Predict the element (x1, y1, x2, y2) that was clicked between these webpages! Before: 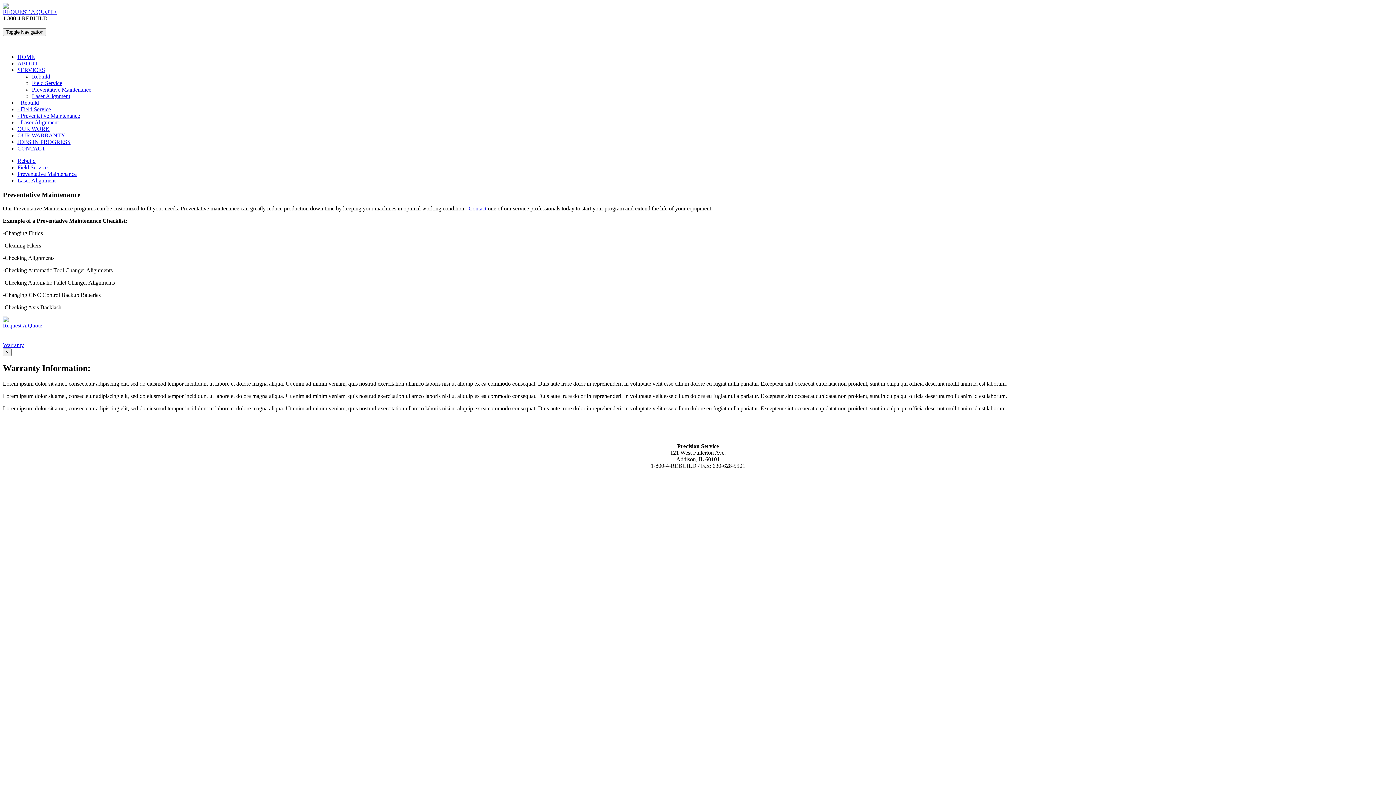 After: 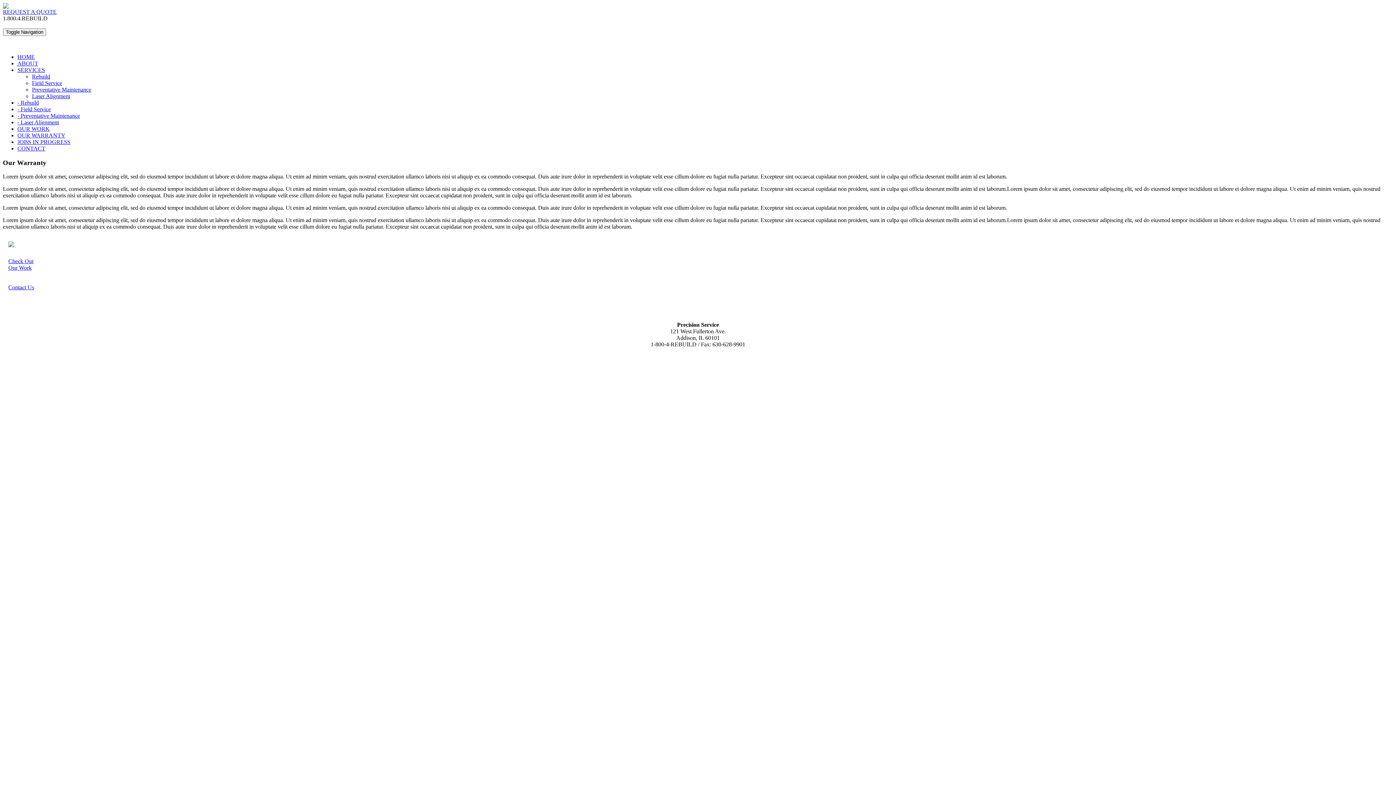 Action: label: OUR WARRANTY bbox: (17, 132, 65, 138)